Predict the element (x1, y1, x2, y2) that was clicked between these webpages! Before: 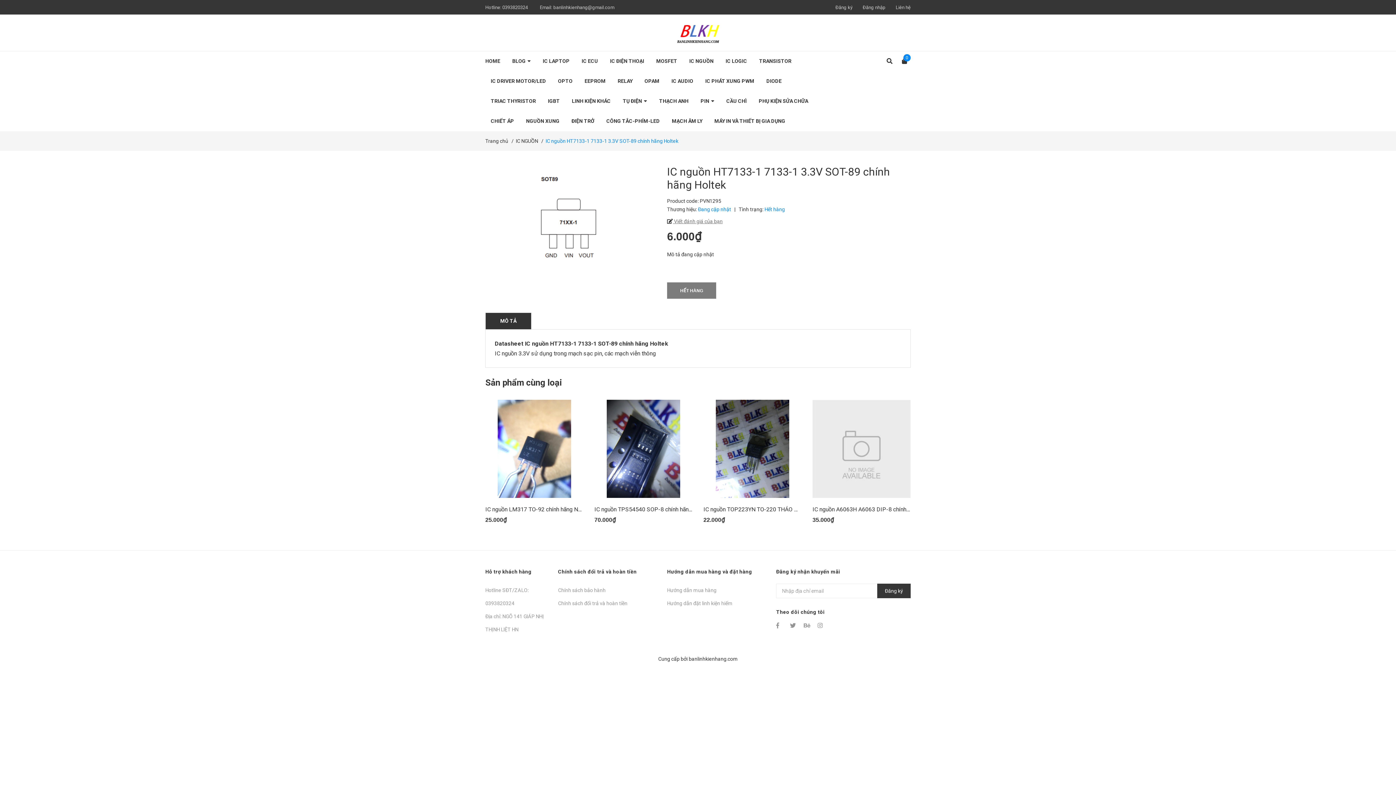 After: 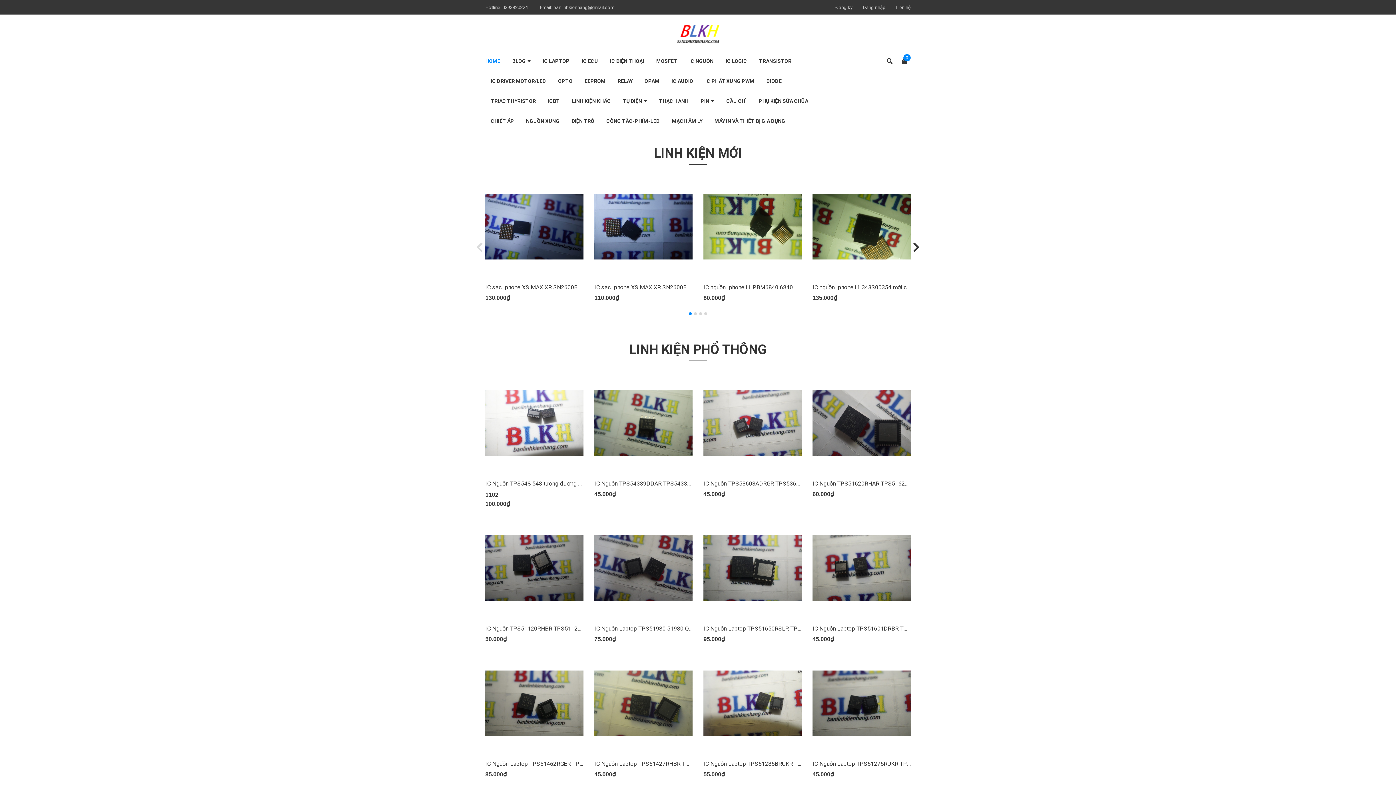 Action: label: HOME bbox: (485, 51, 505, 71)